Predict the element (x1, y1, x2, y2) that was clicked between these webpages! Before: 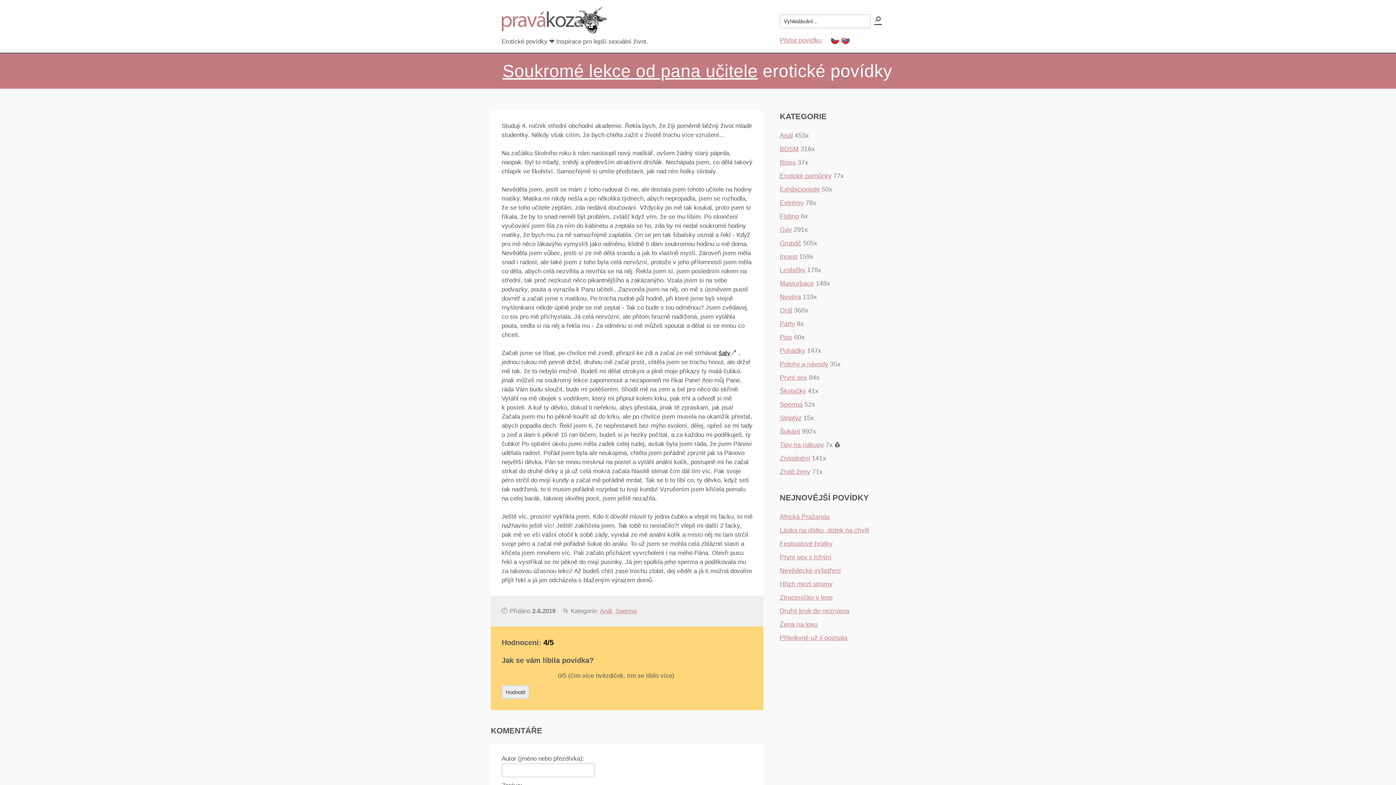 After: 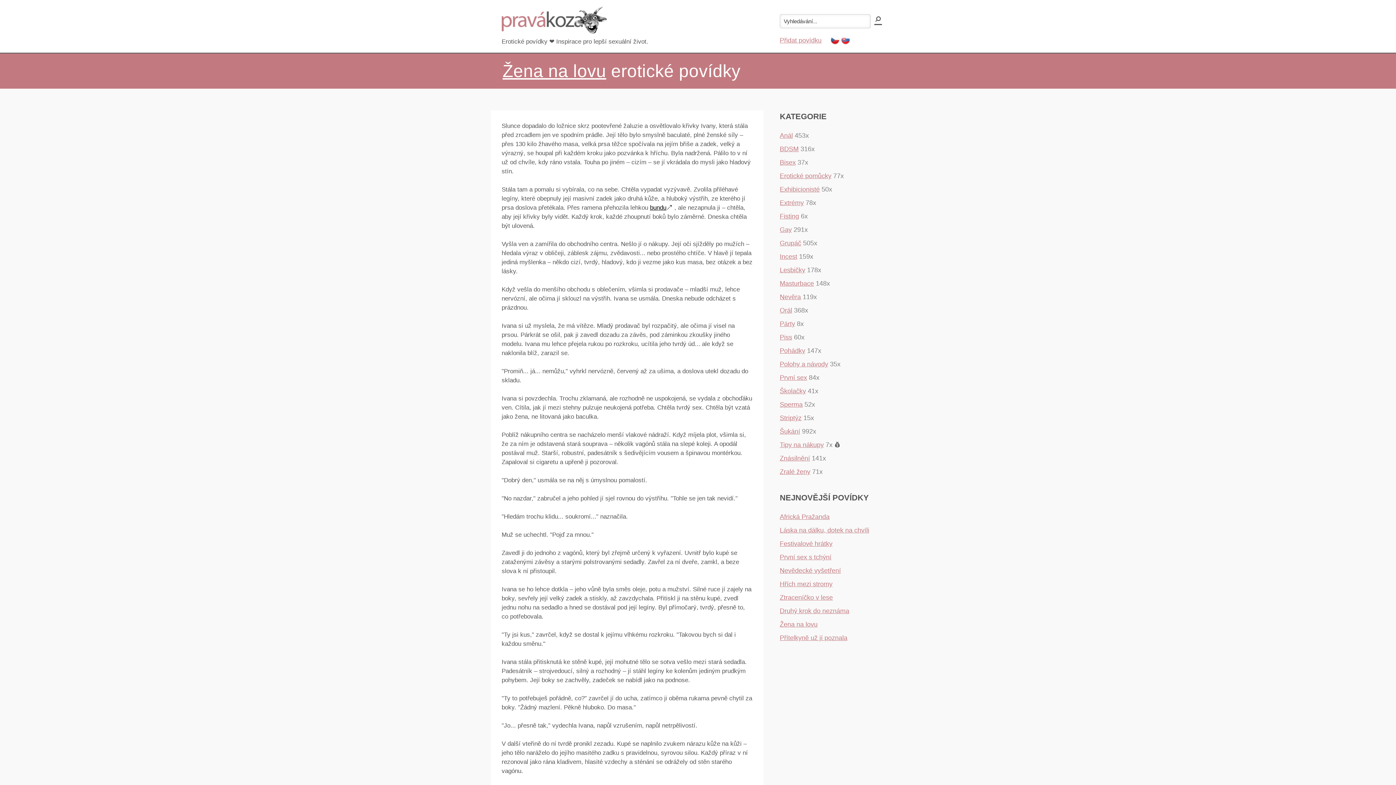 Action: bbox: (780, 621, 817, 628) label: Žena na lovu